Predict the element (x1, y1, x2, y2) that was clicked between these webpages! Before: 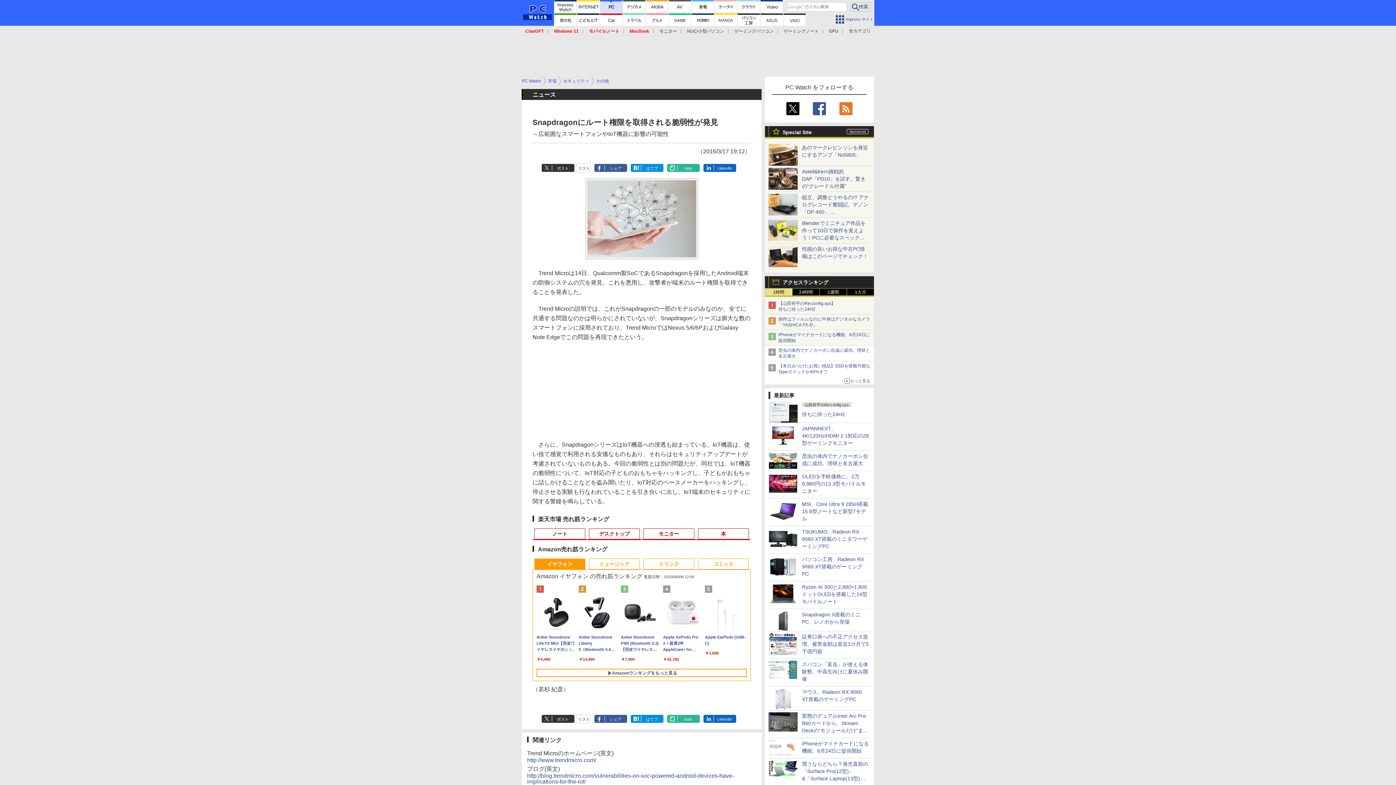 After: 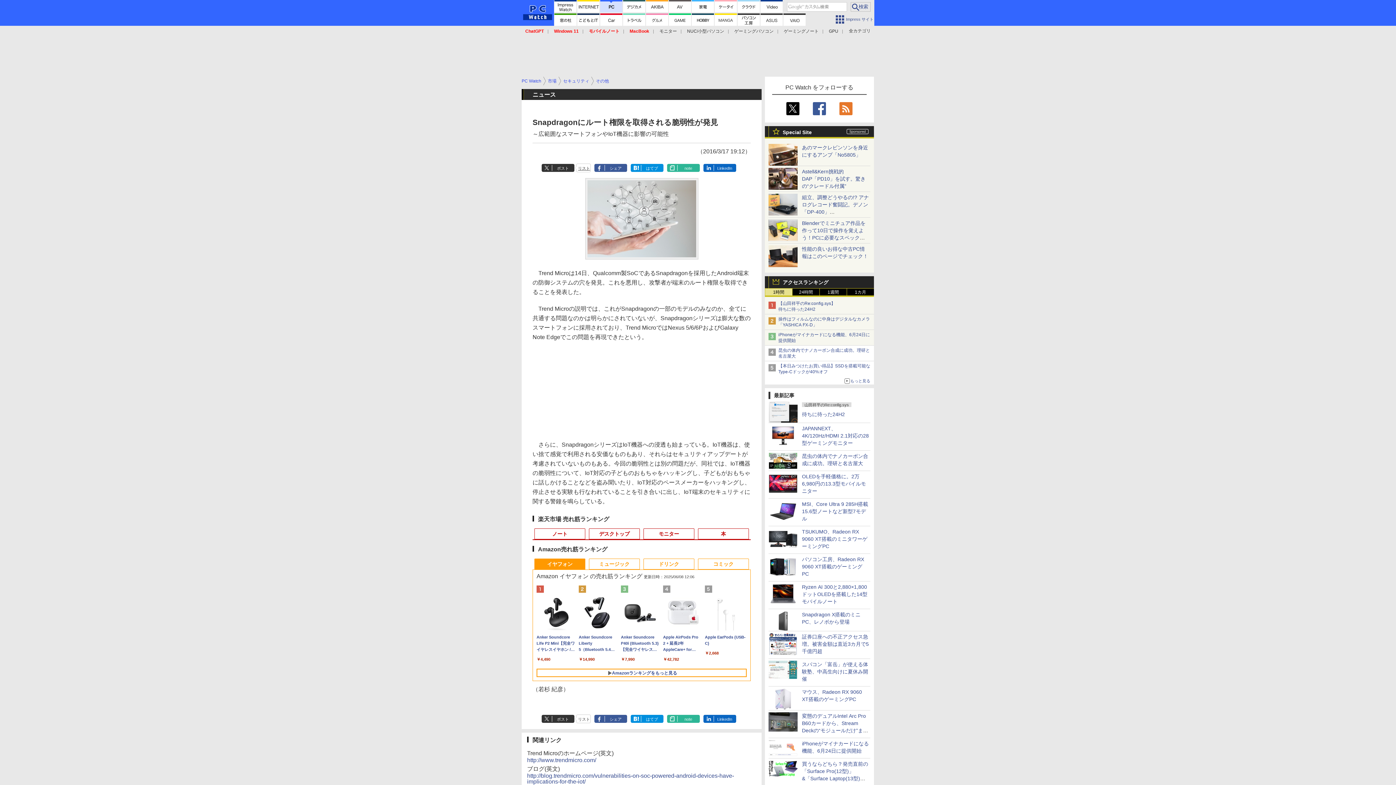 Action: label: リスト bbox: (578, 166, 590, 170)